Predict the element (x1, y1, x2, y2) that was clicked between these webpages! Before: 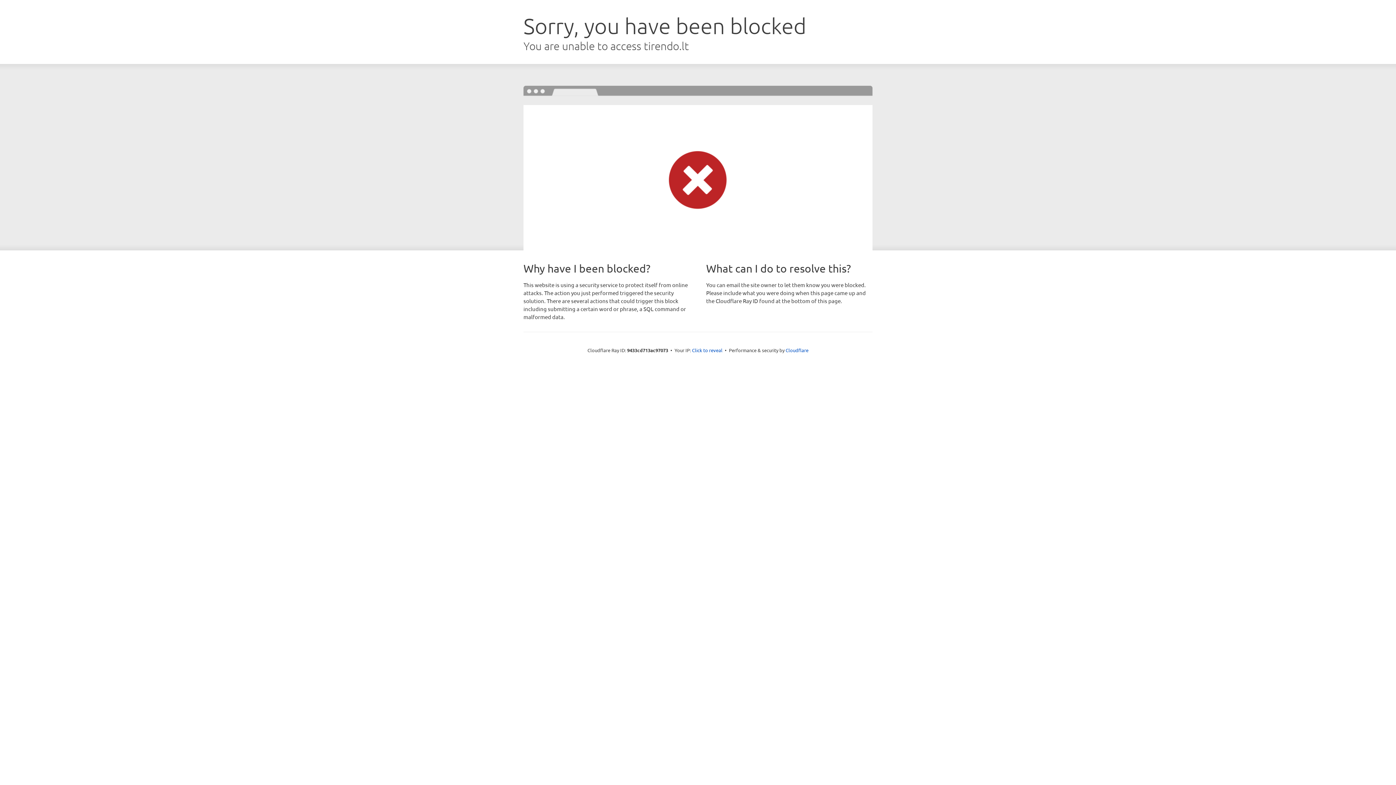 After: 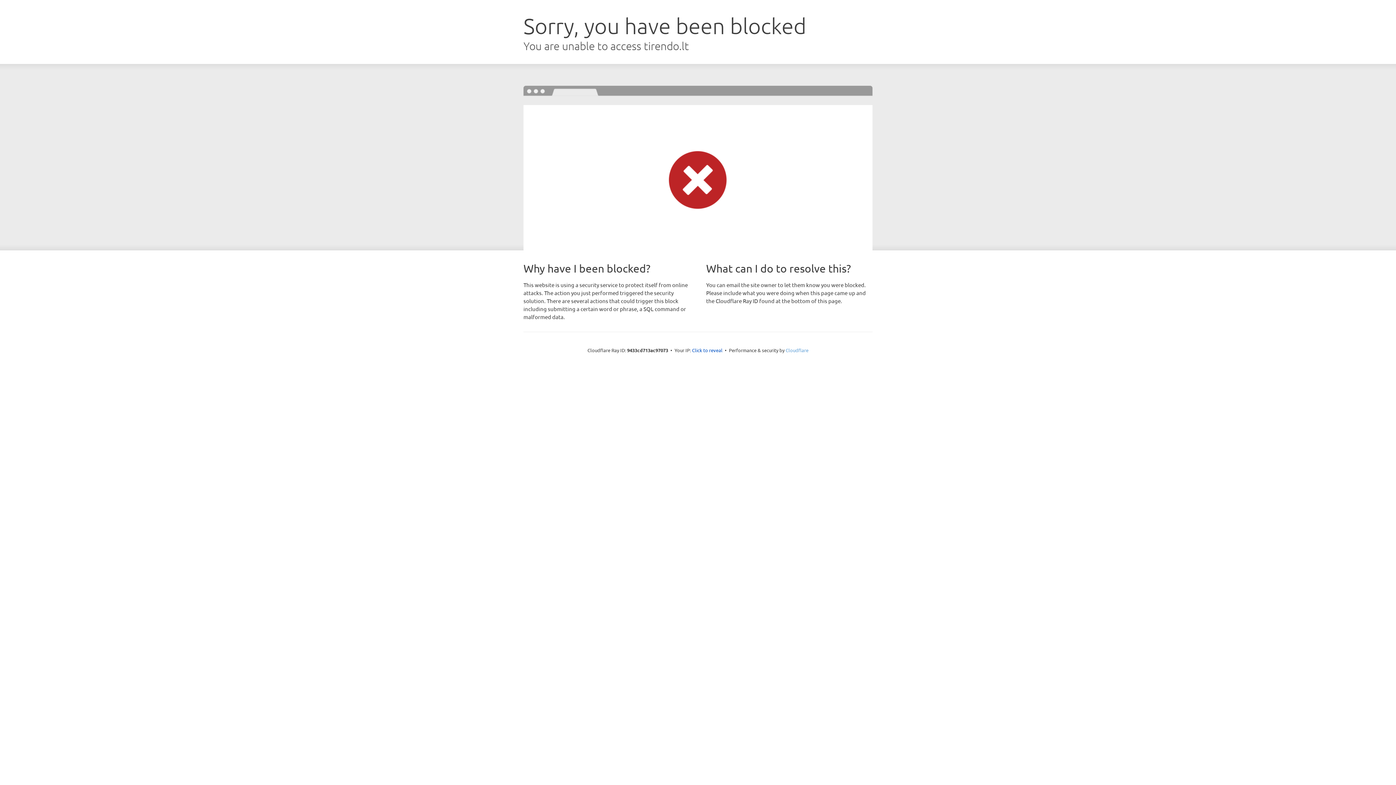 Action: label: Cloudflare bbox: (785, 347, 808, 353)